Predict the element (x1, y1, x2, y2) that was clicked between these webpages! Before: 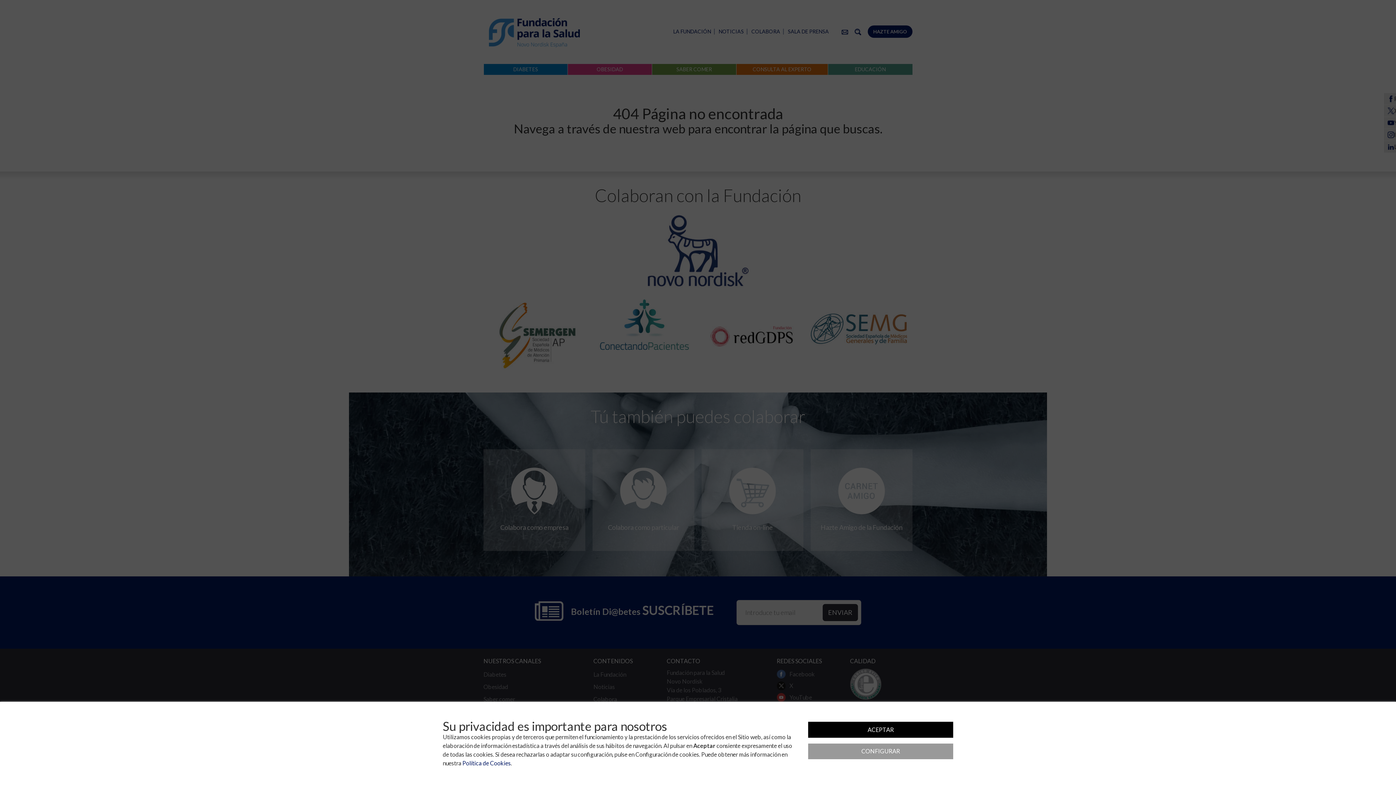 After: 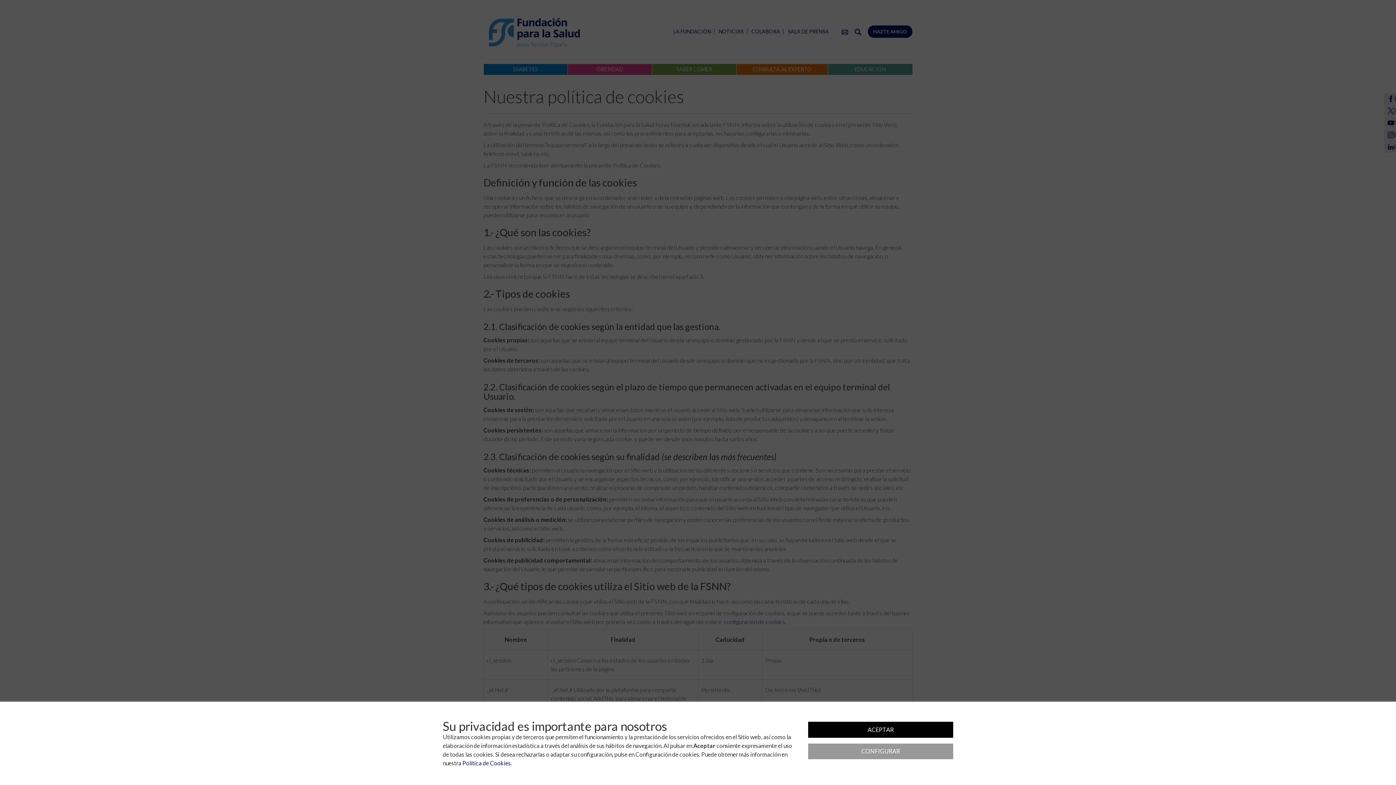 Action: label: Política de Cookies bbox: (462, 760, 510, 766)